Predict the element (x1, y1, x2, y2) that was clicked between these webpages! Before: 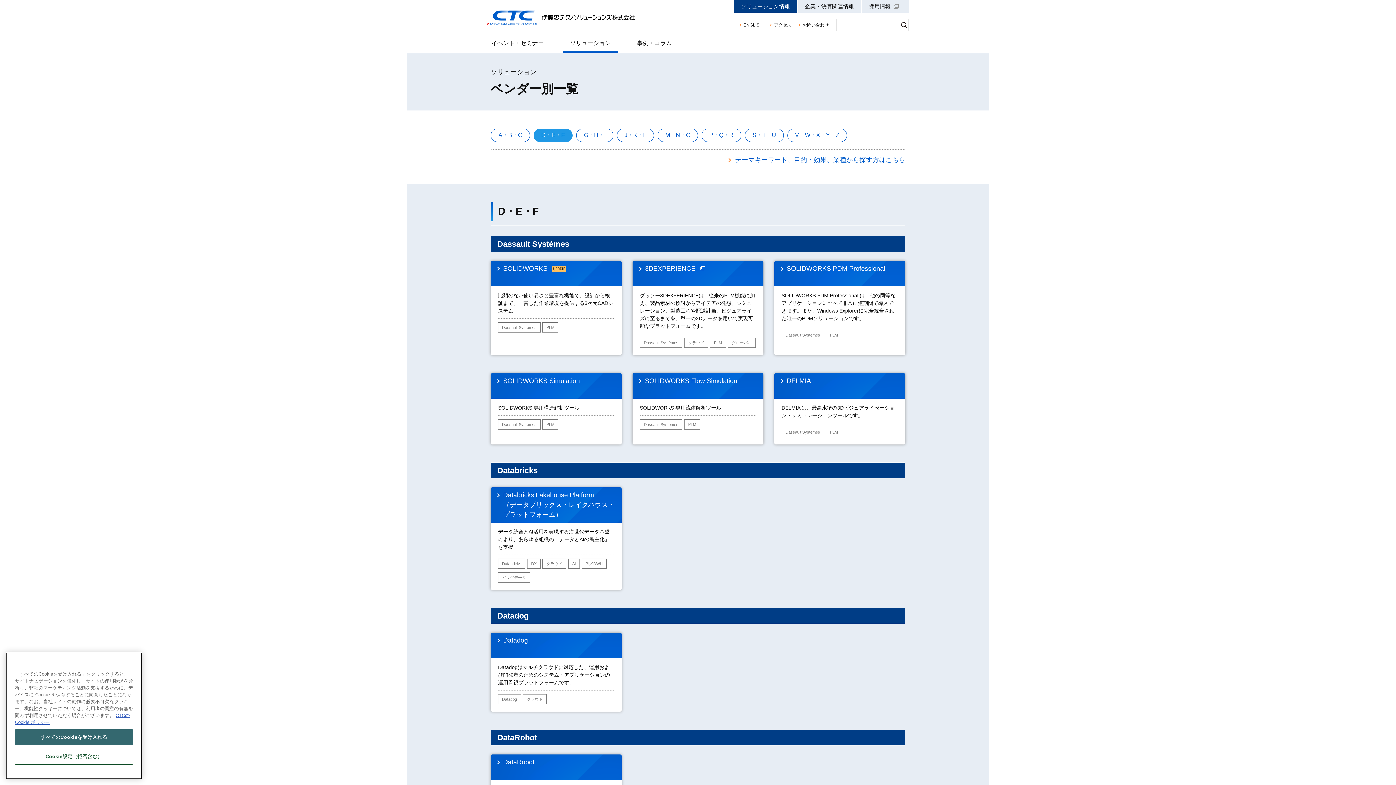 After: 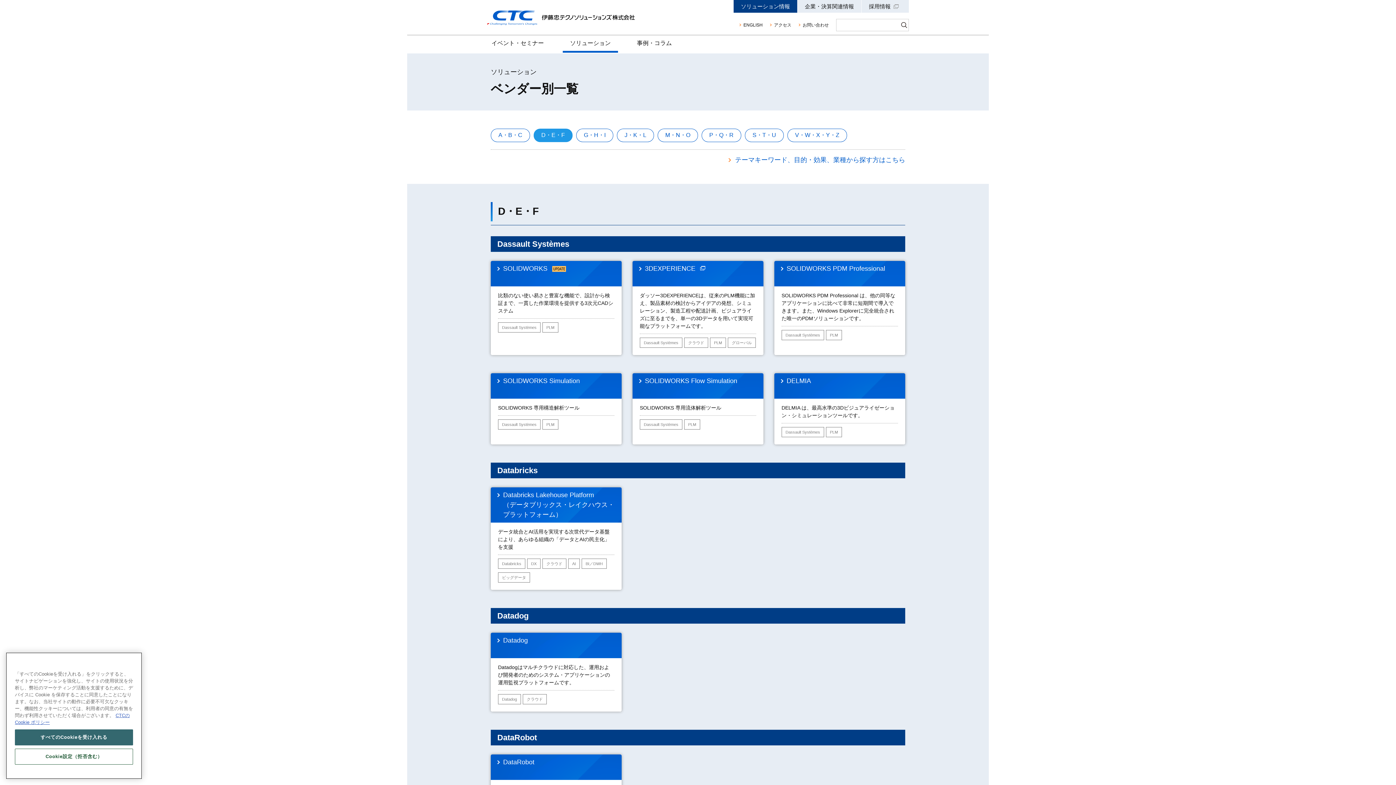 Action: label: 頭文字「D・E・F」のベンダーを表示する bbox: (533, 128, 572, 142)